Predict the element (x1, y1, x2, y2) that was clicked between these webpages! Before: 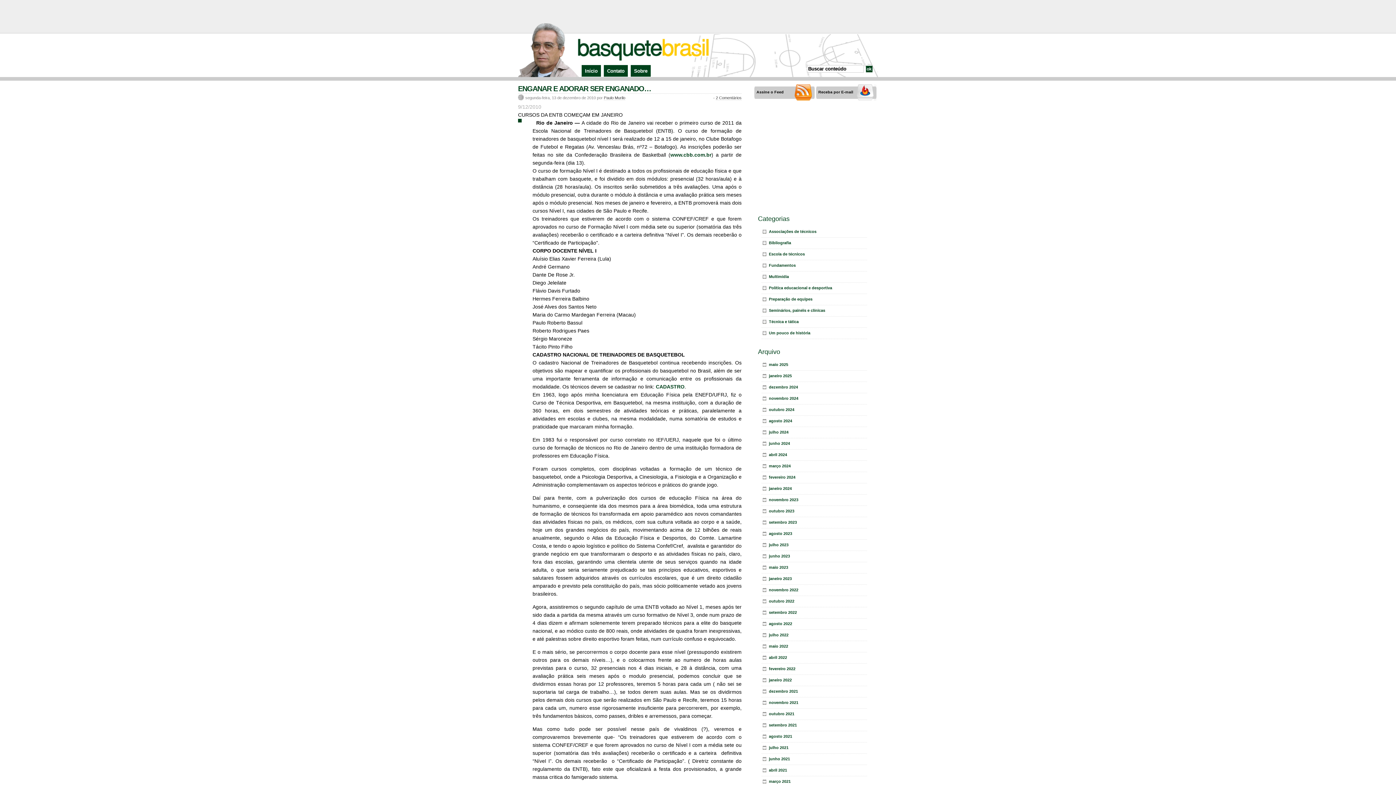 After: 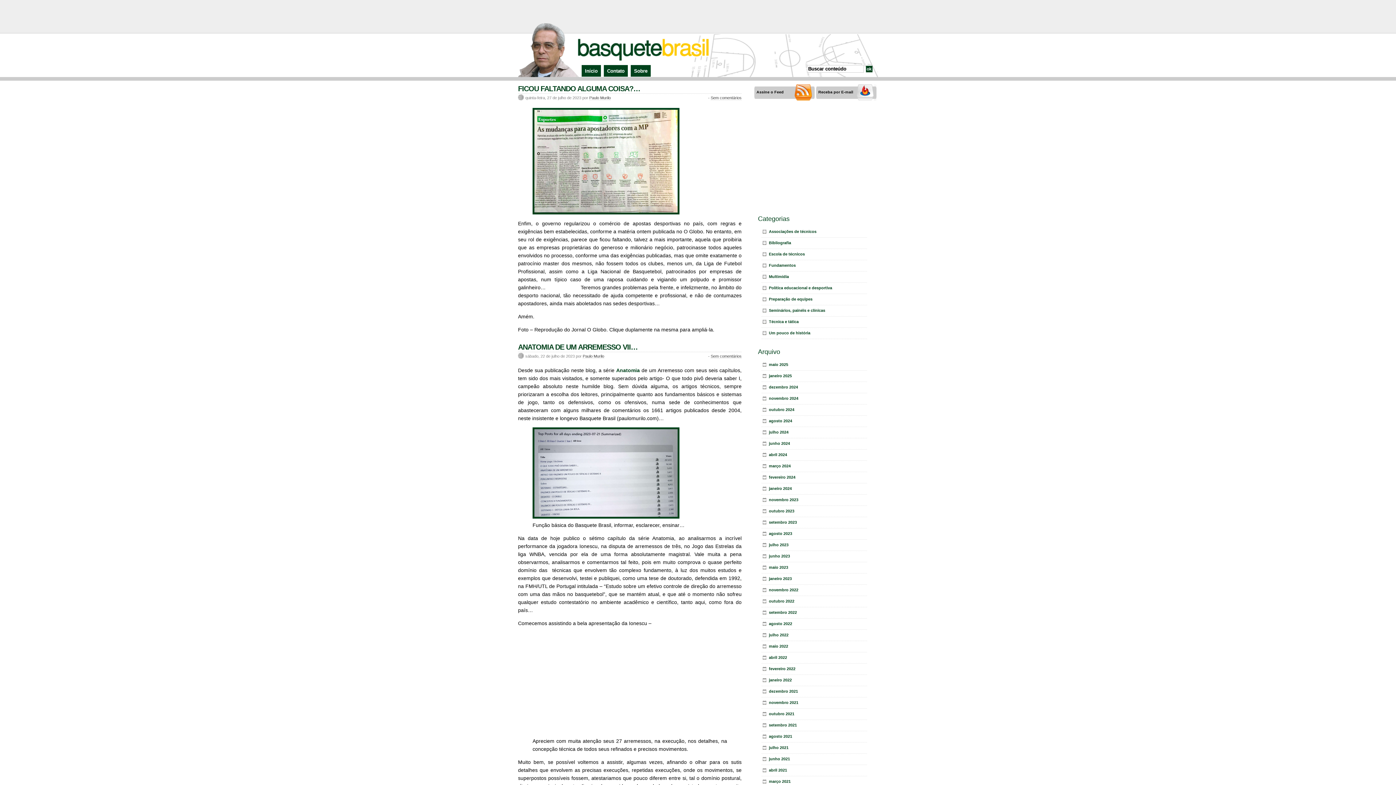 Action: label: julho 2023 bbox: (761, 540, 867, 550)